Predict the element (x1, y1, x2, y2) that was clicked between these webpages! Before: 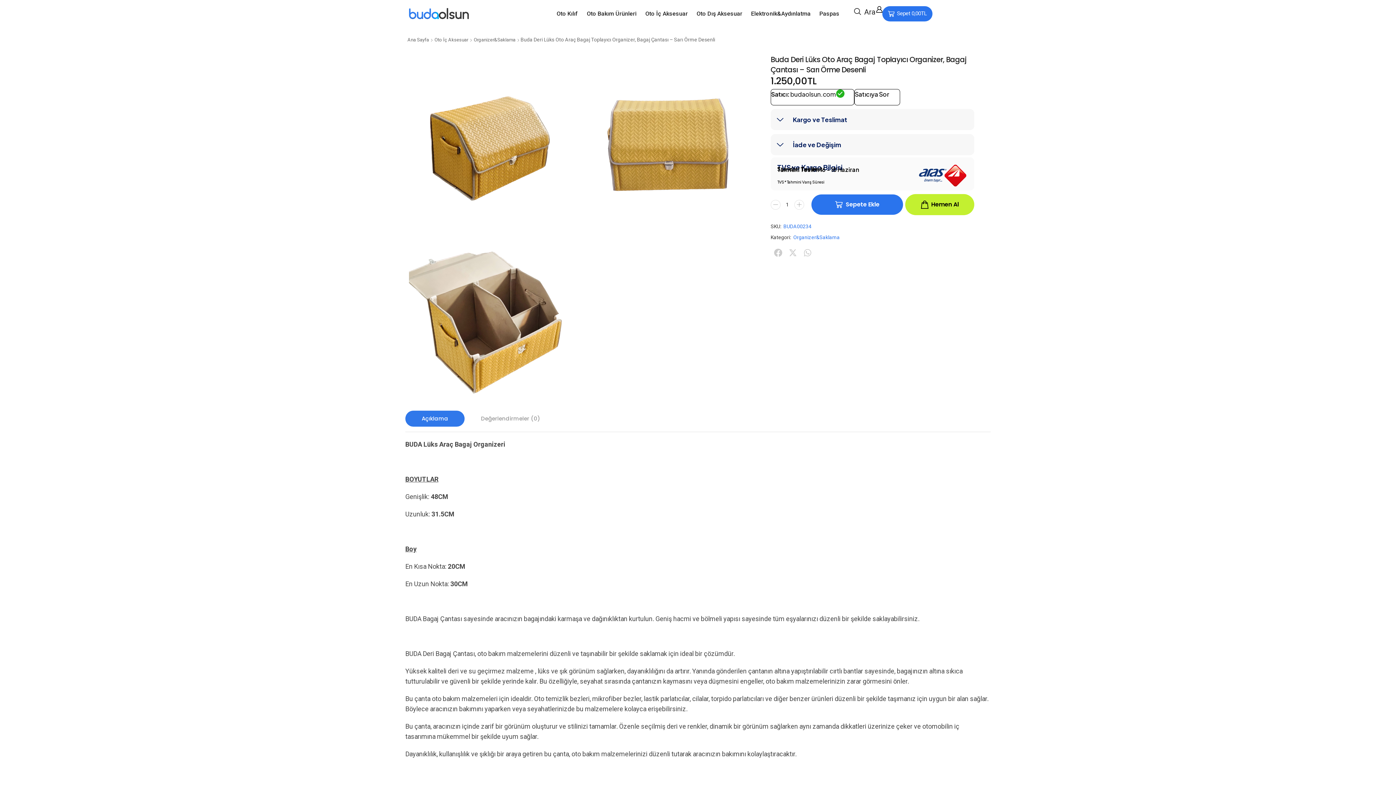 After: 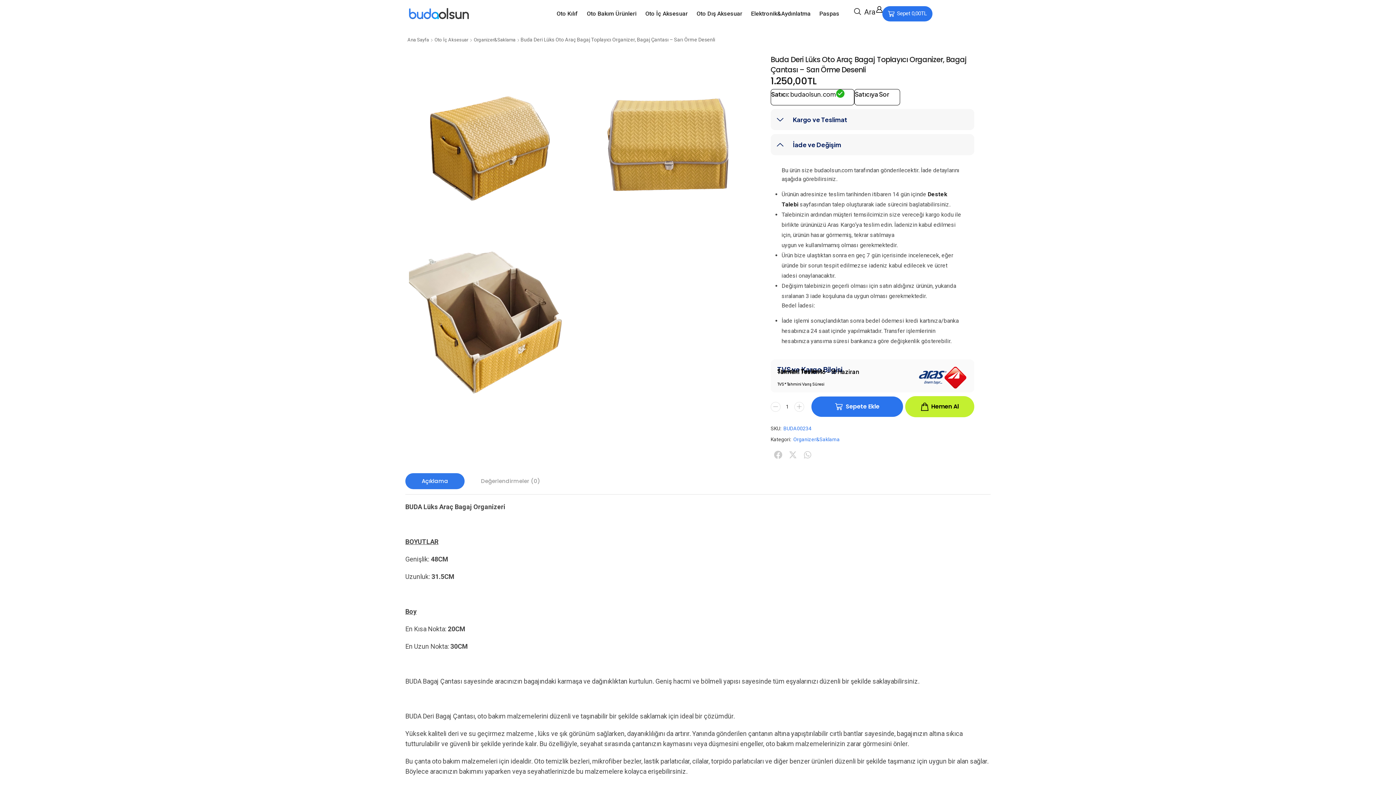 Action: label: İade ve Değişim bbox: (770, 134, 974, 155)